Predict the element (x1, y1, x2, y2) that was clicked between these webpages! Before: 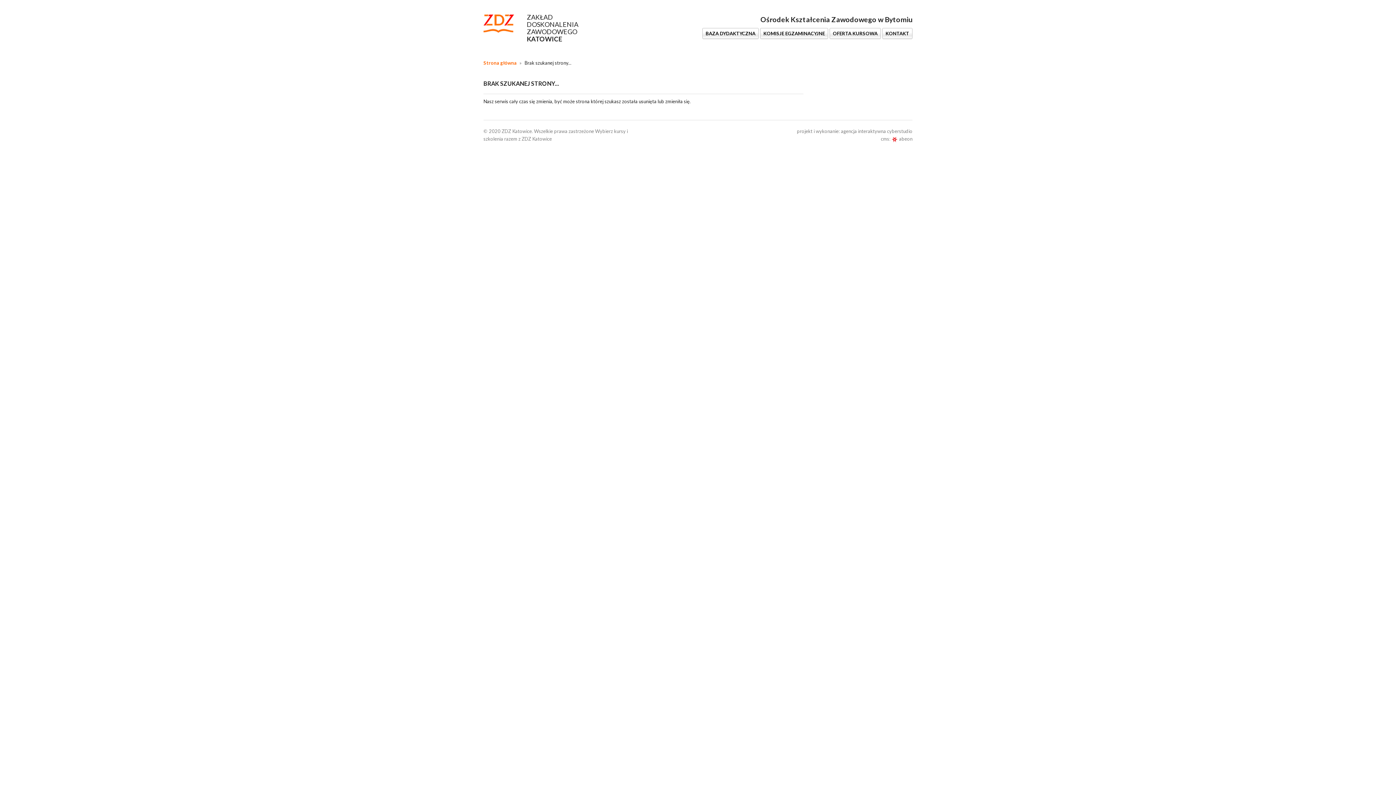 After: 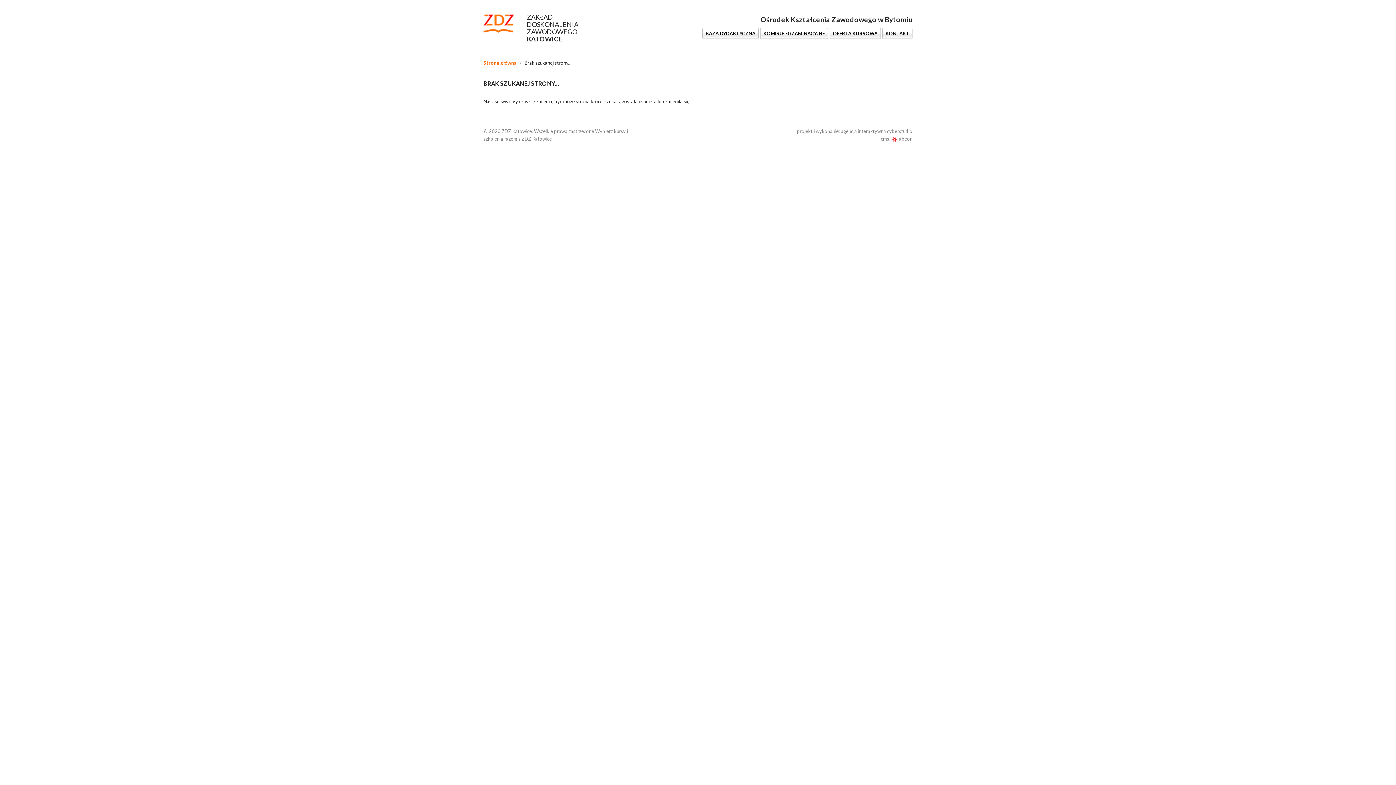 Action: bbox: (891, 136, 912, 141) label:  abeon